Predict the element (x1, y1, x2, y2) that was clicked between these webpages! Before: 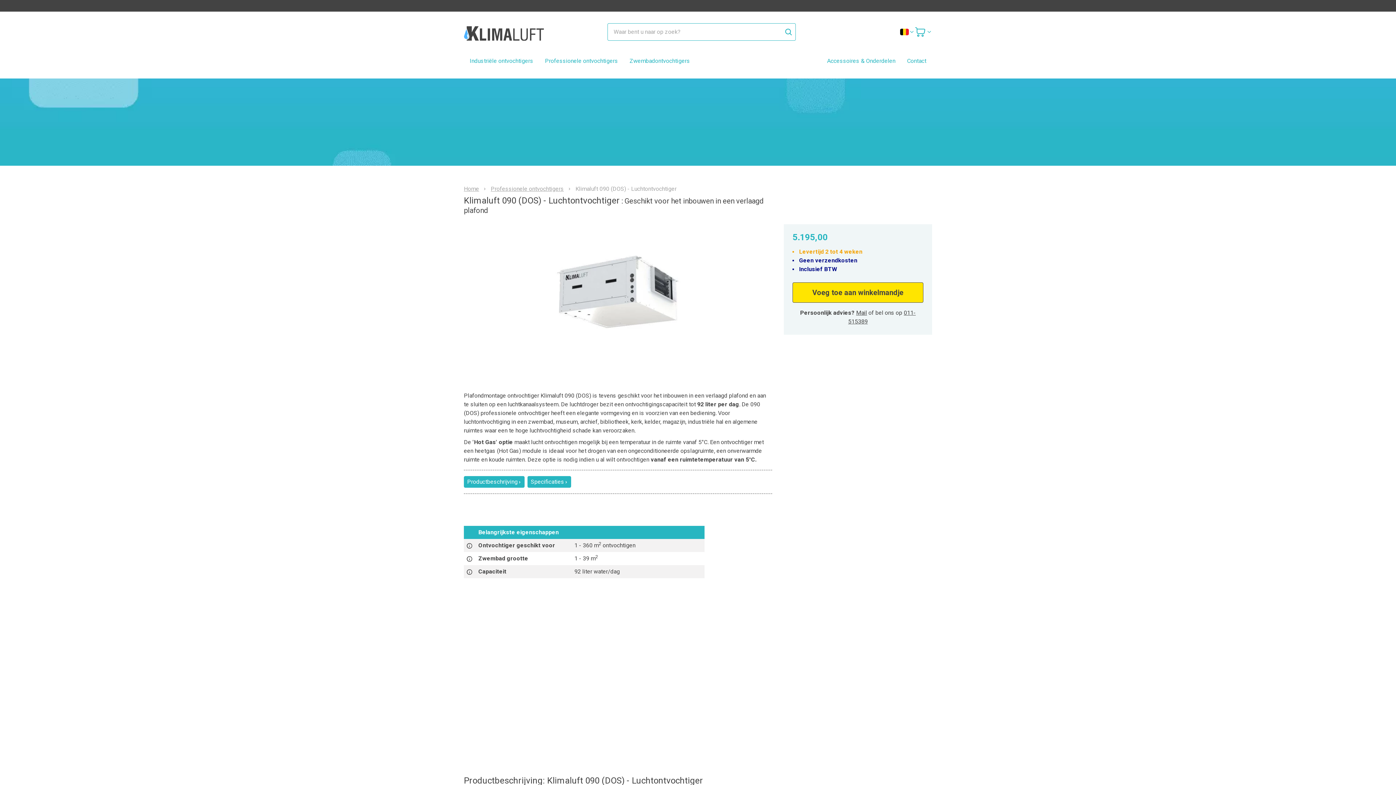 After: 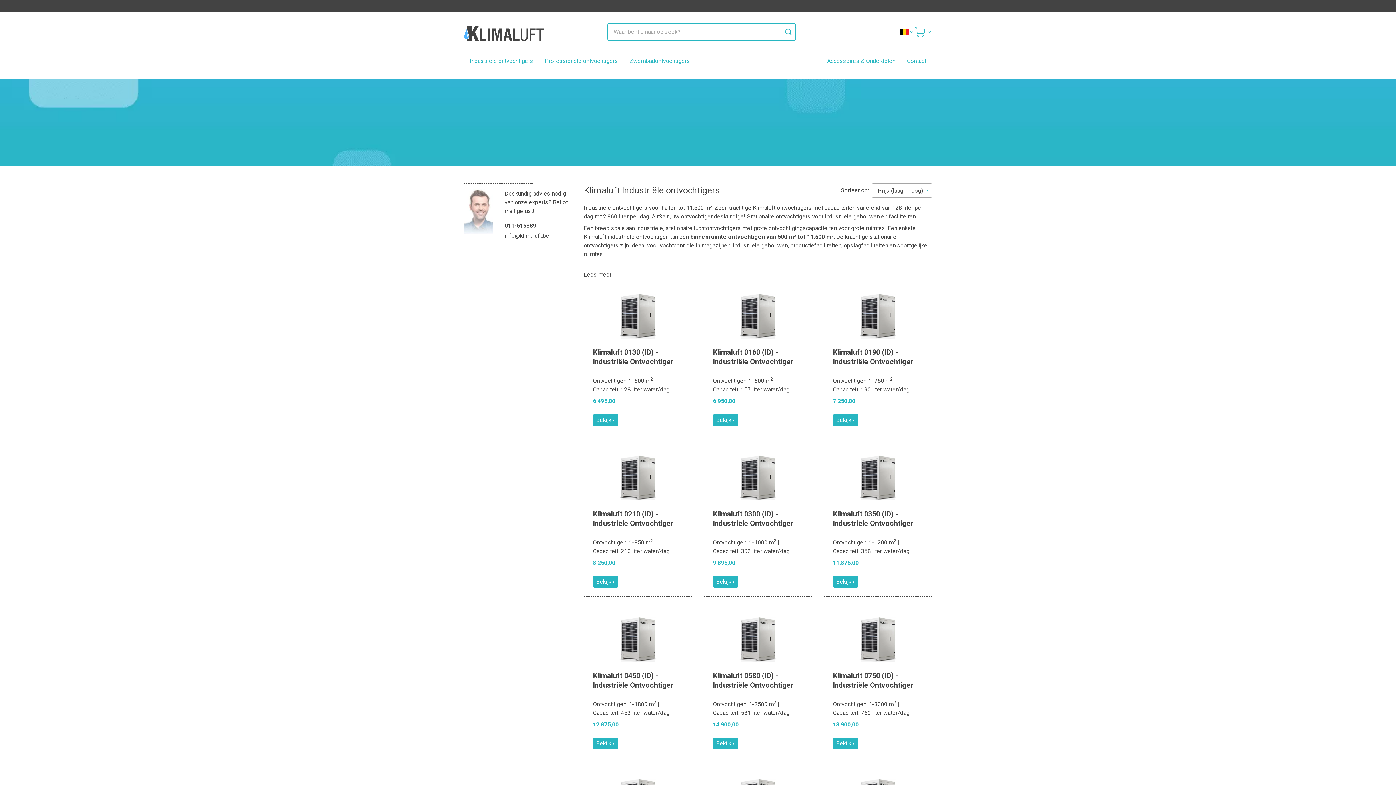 Action: bbox: (464, 49, 539, 72) label: Industriële ontvochtigers